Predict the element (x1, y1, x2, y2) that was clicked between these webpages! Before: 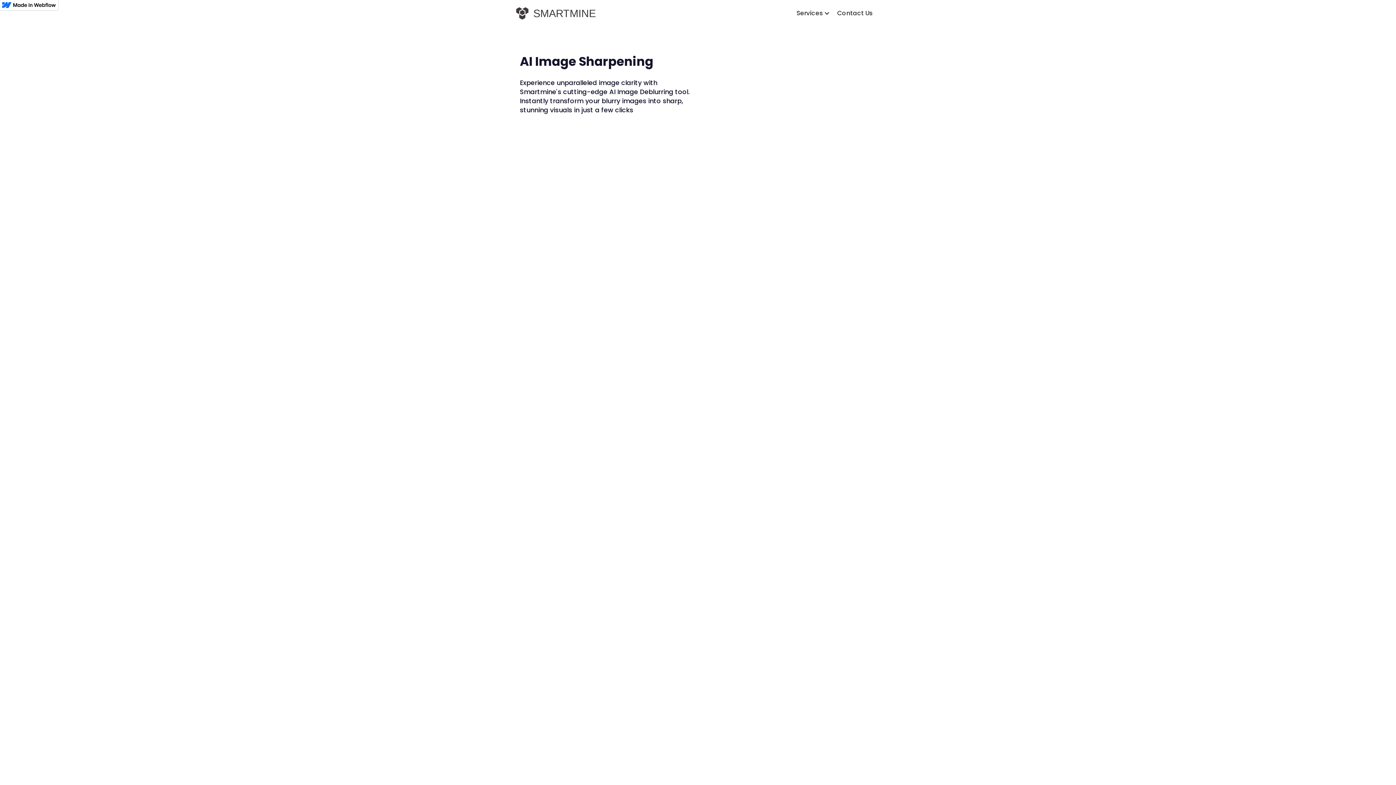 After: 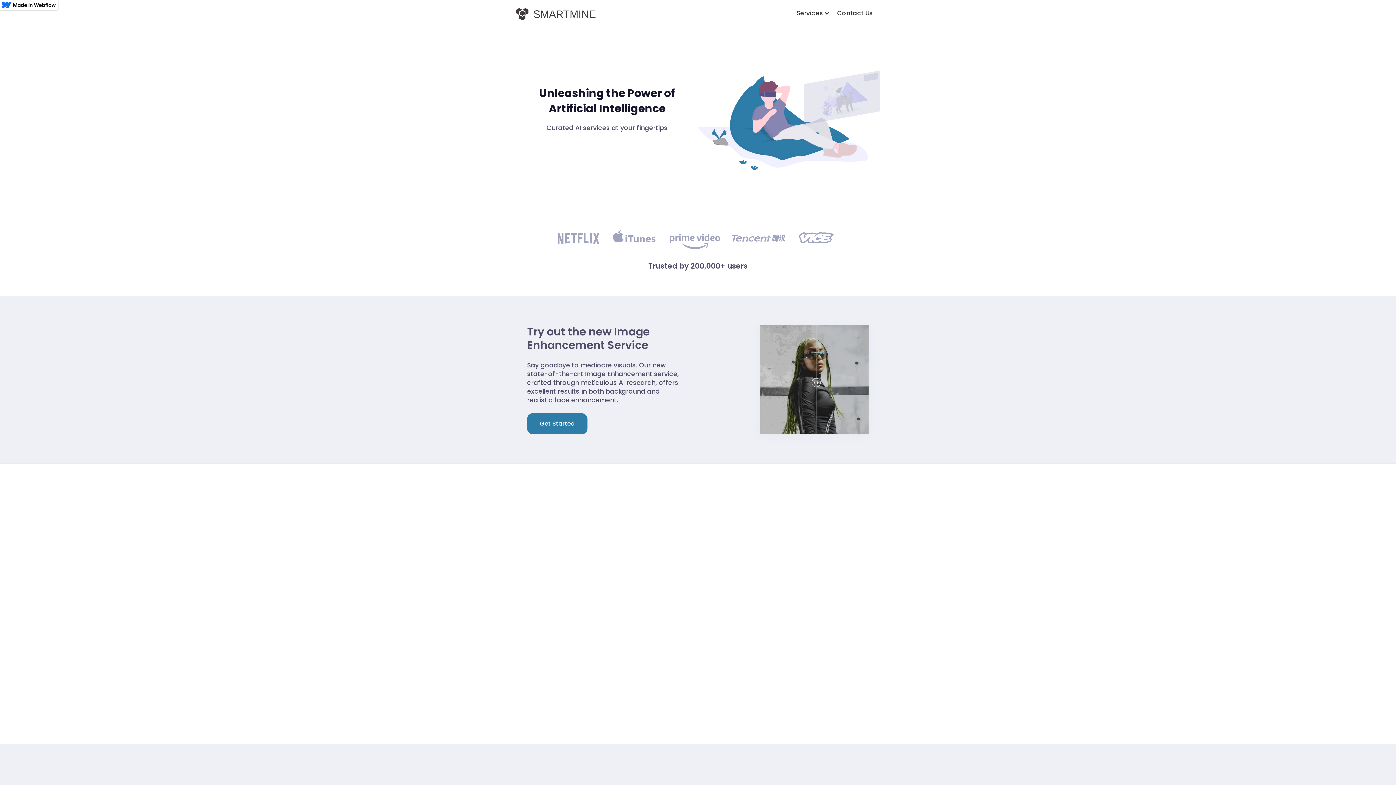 Action: label: home bbox: (516, 7, 607, 19)